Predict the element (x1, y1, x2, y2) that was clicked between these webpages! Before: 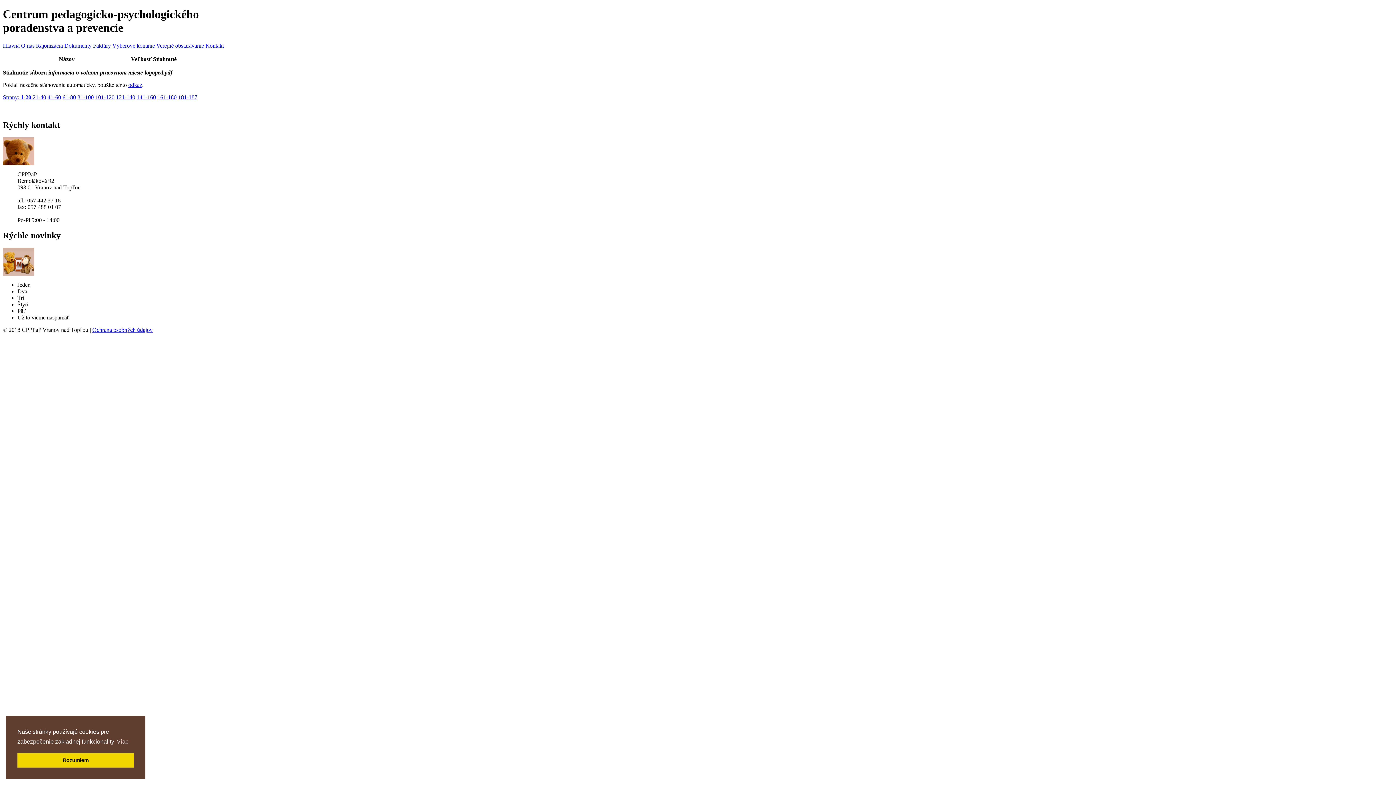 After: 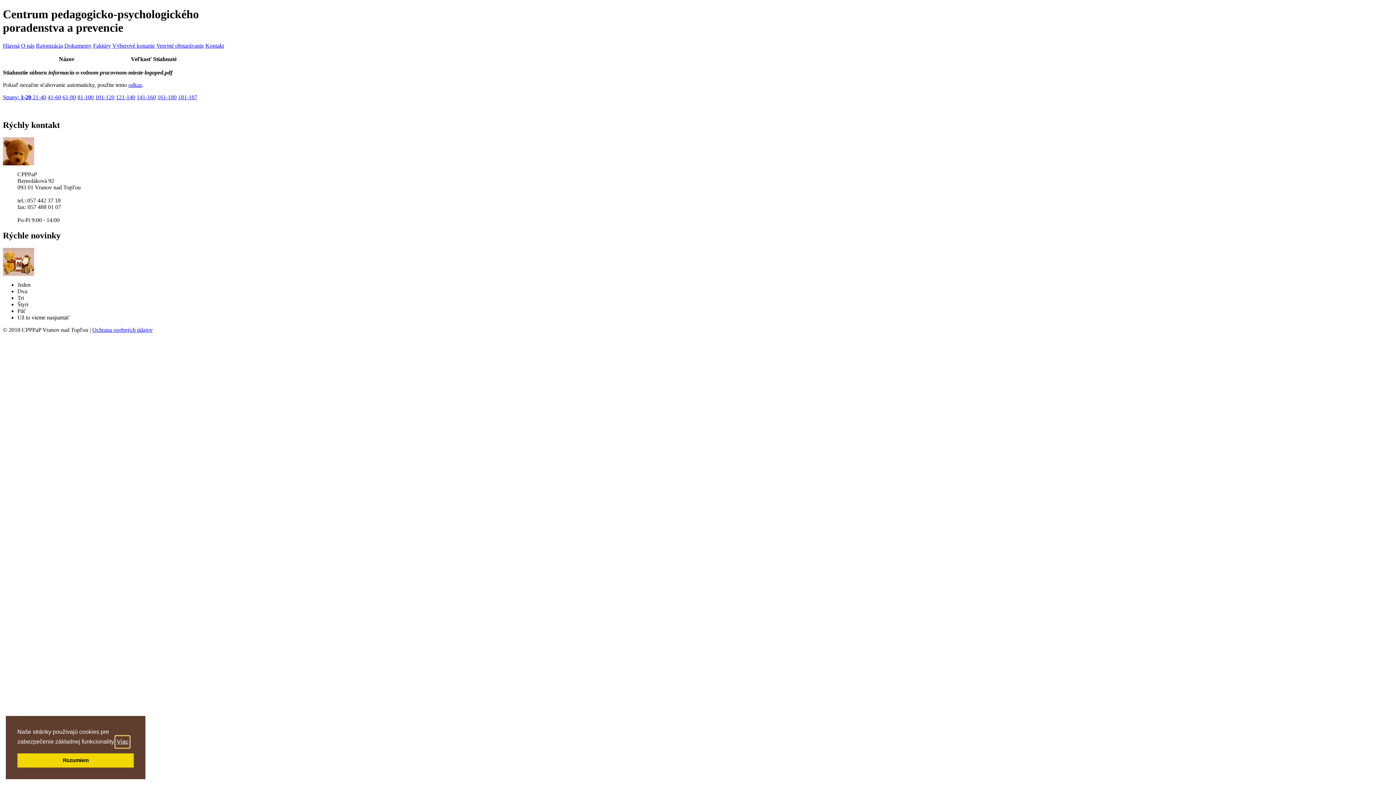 Action: bbox: (115, 736, 129, 747) label: learn more about cookies